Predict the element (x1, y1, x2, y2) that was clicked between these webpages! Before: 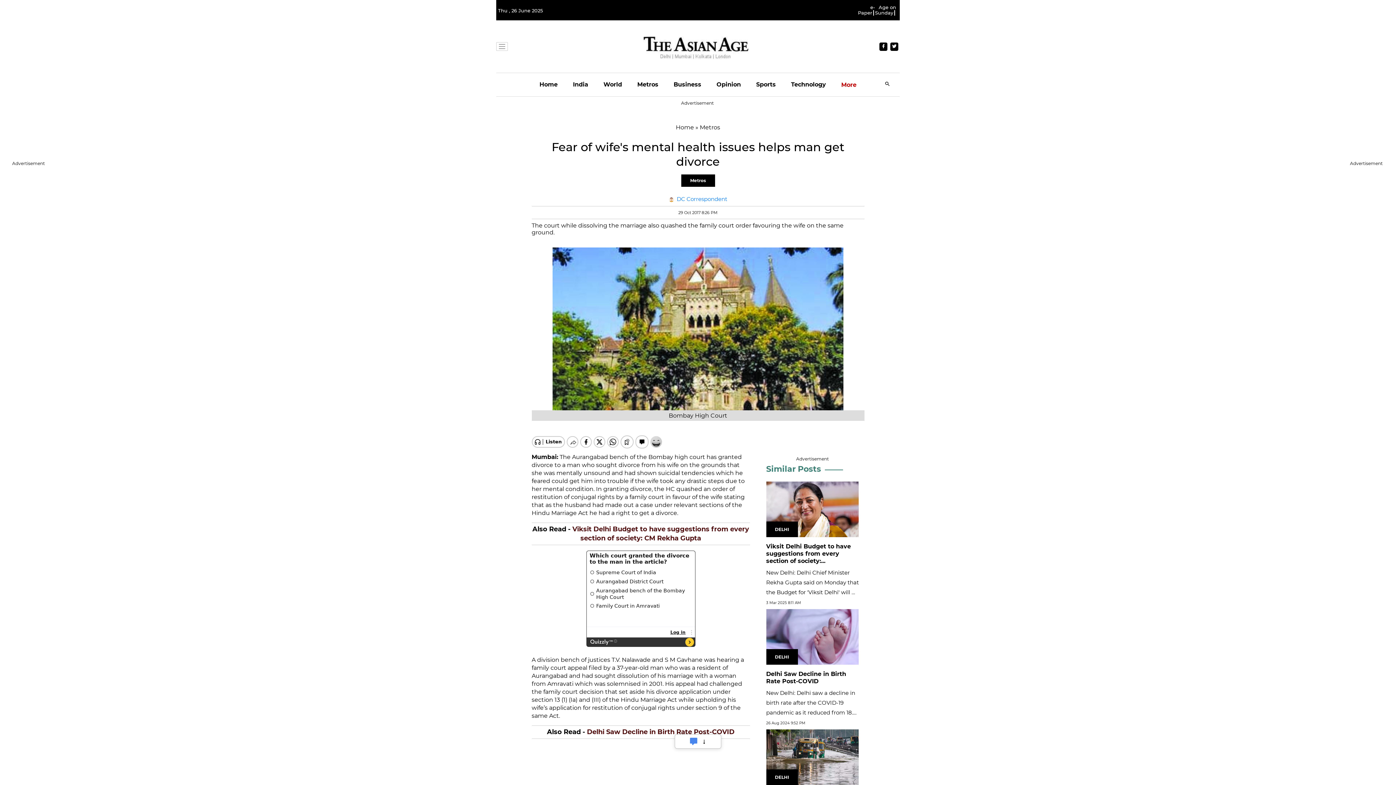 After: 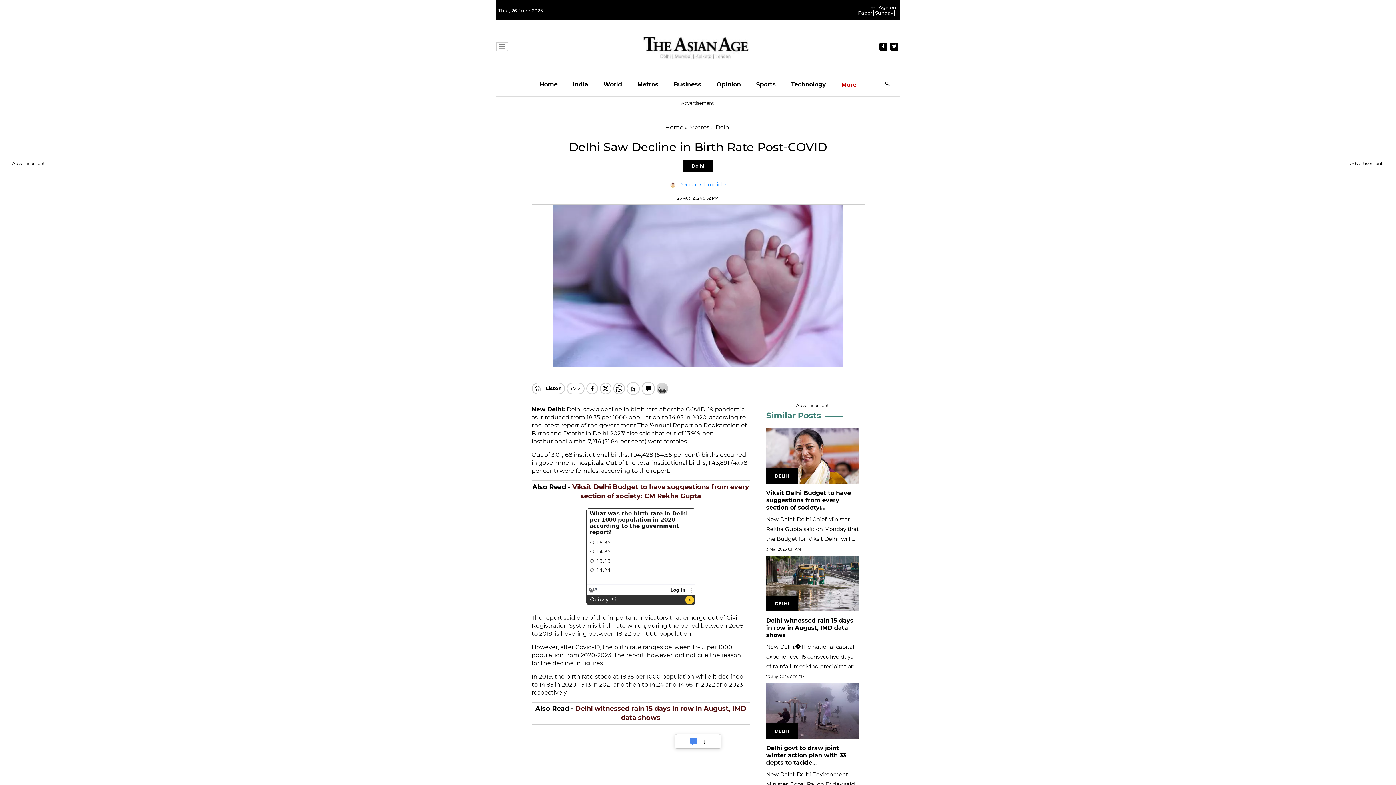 Action: label: Delhi Saw Decline in Birth Rate Post-COVID bbox: (766, 547, 846, 561)